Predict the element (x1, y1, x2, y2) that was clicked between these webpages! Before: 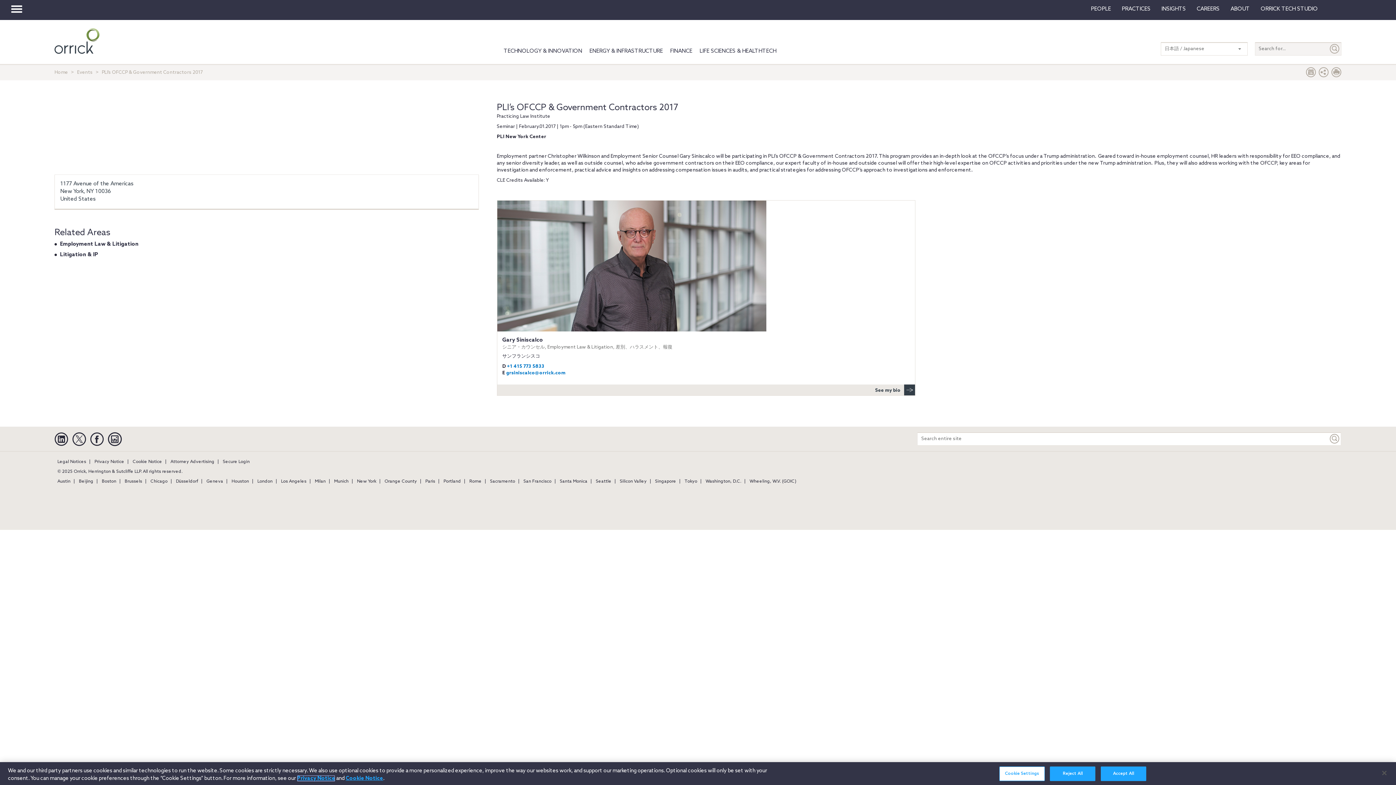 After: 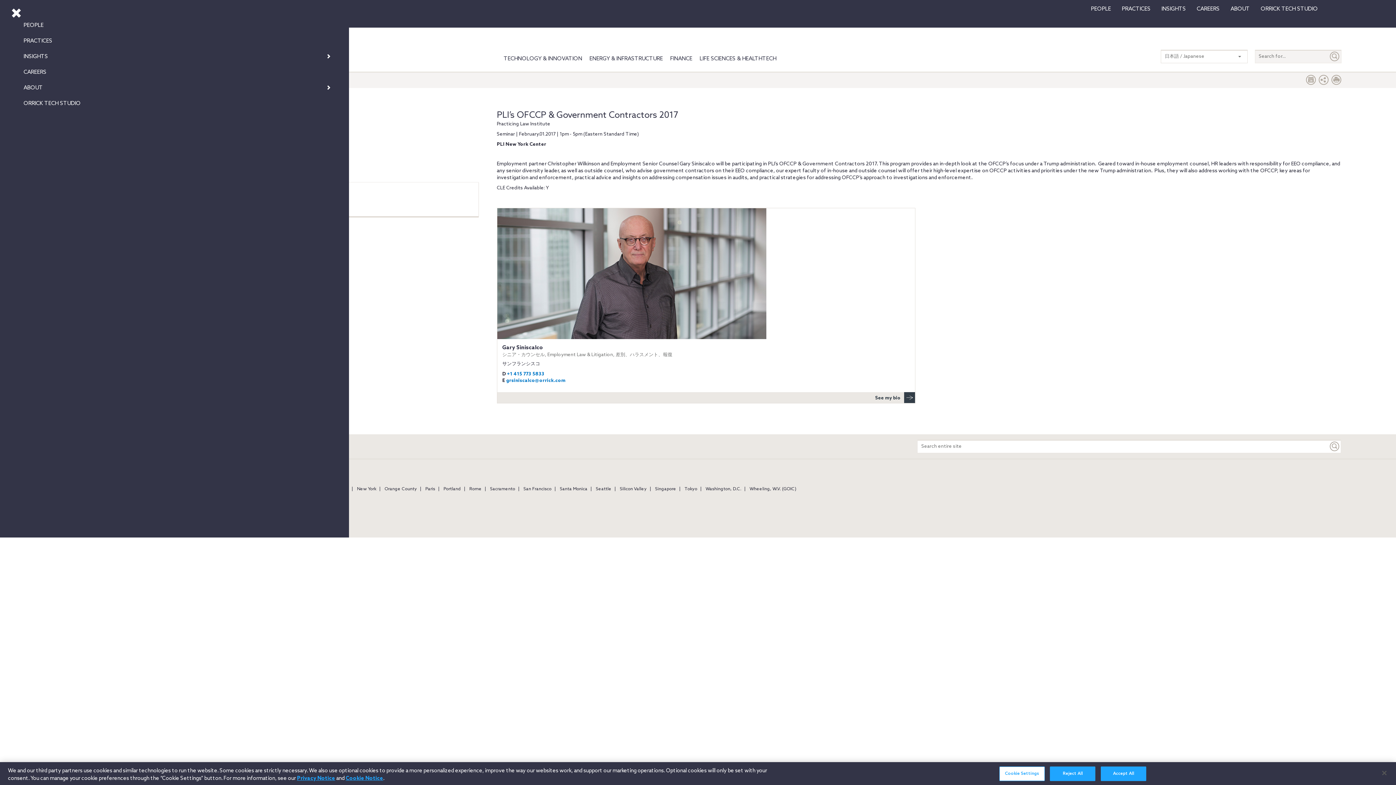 Action: label: Toggle navigation bbox: (10, 5, 22, 13)